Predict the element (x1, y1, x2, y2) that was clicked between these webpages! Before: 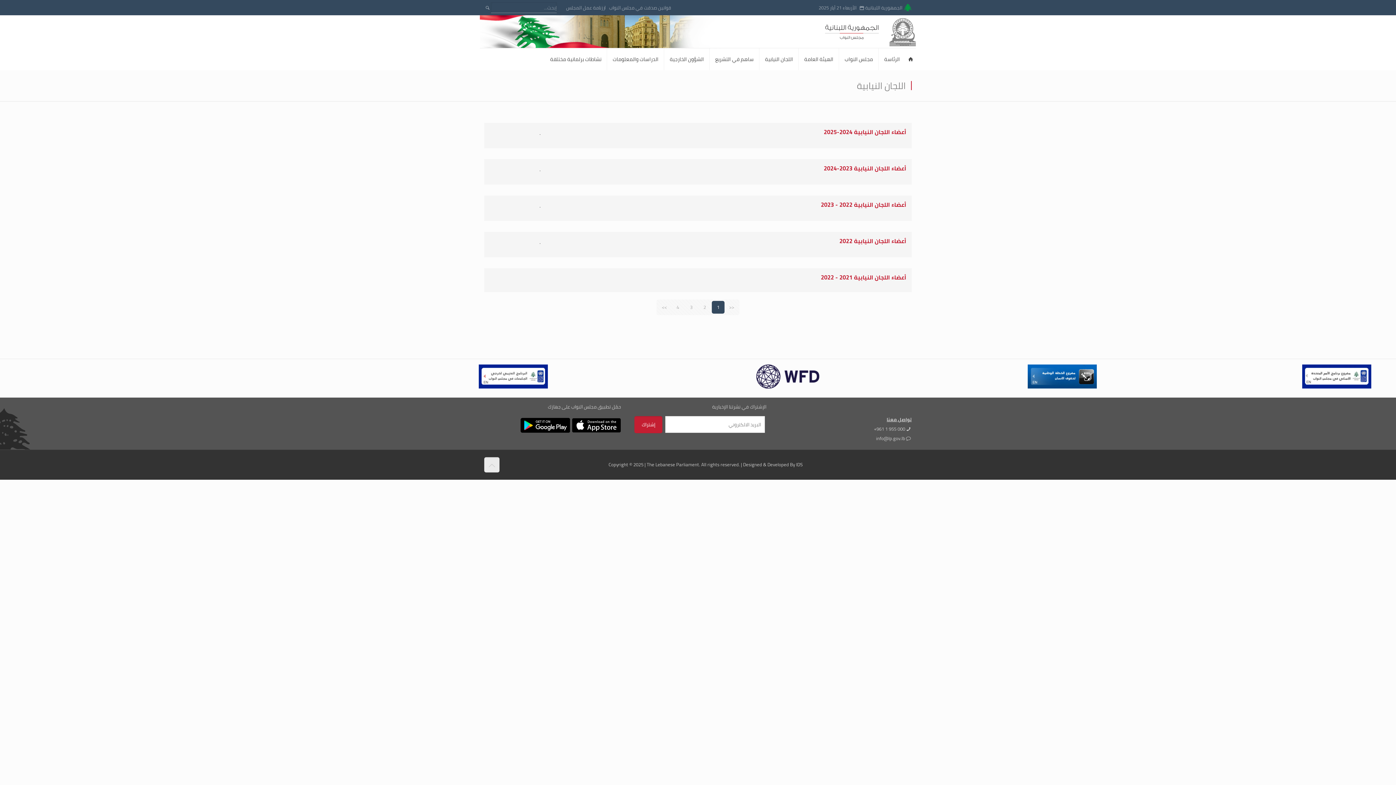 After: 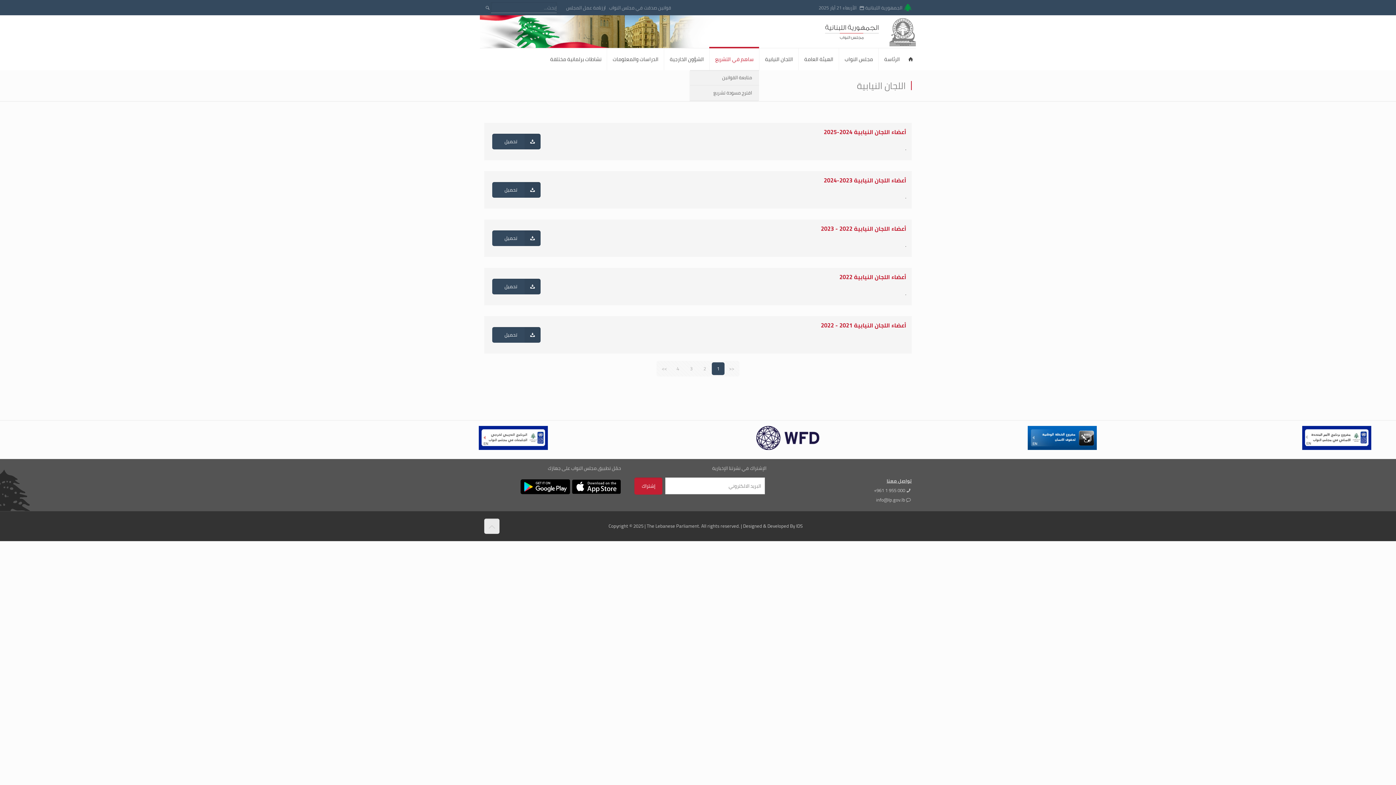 Action: label: ساهم في التشريع bbox: (709, 48, 759, 70)